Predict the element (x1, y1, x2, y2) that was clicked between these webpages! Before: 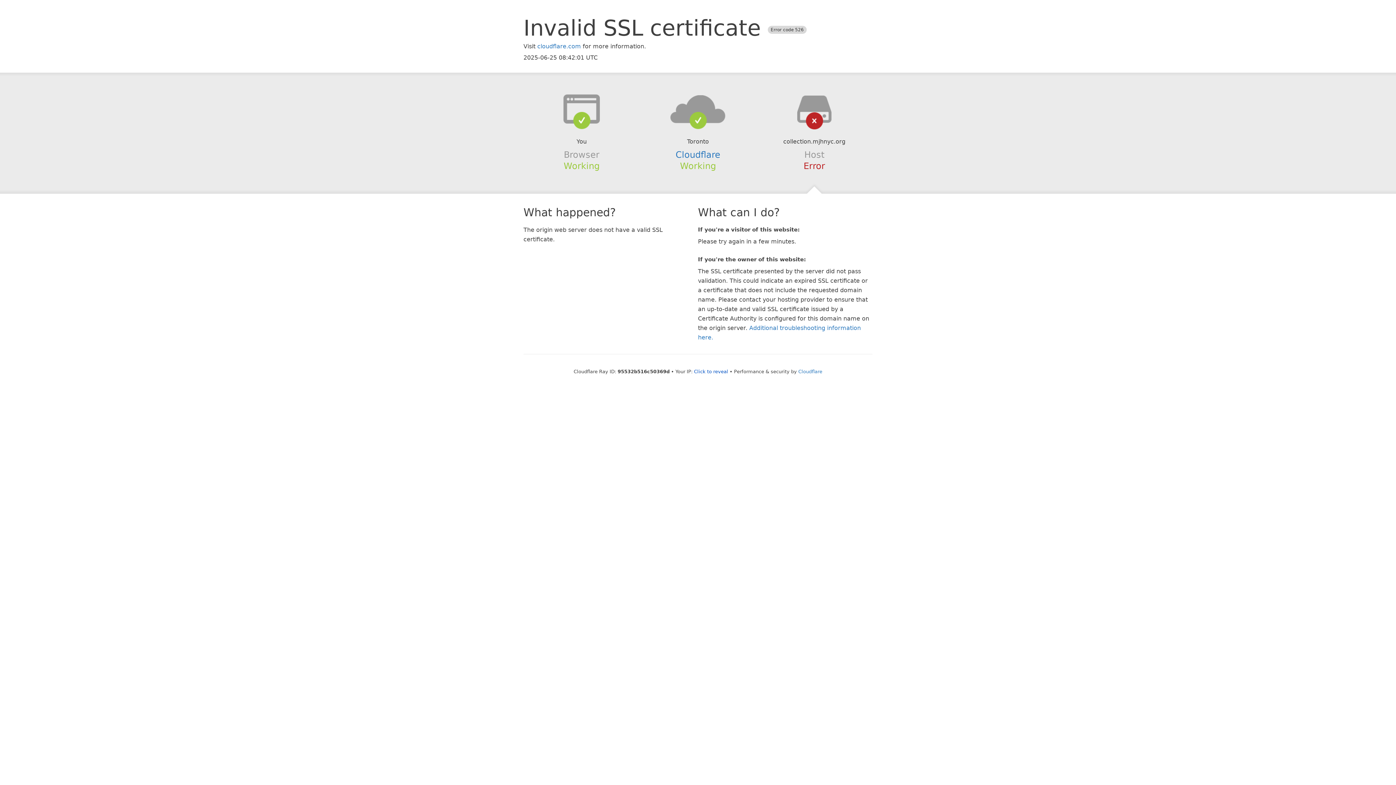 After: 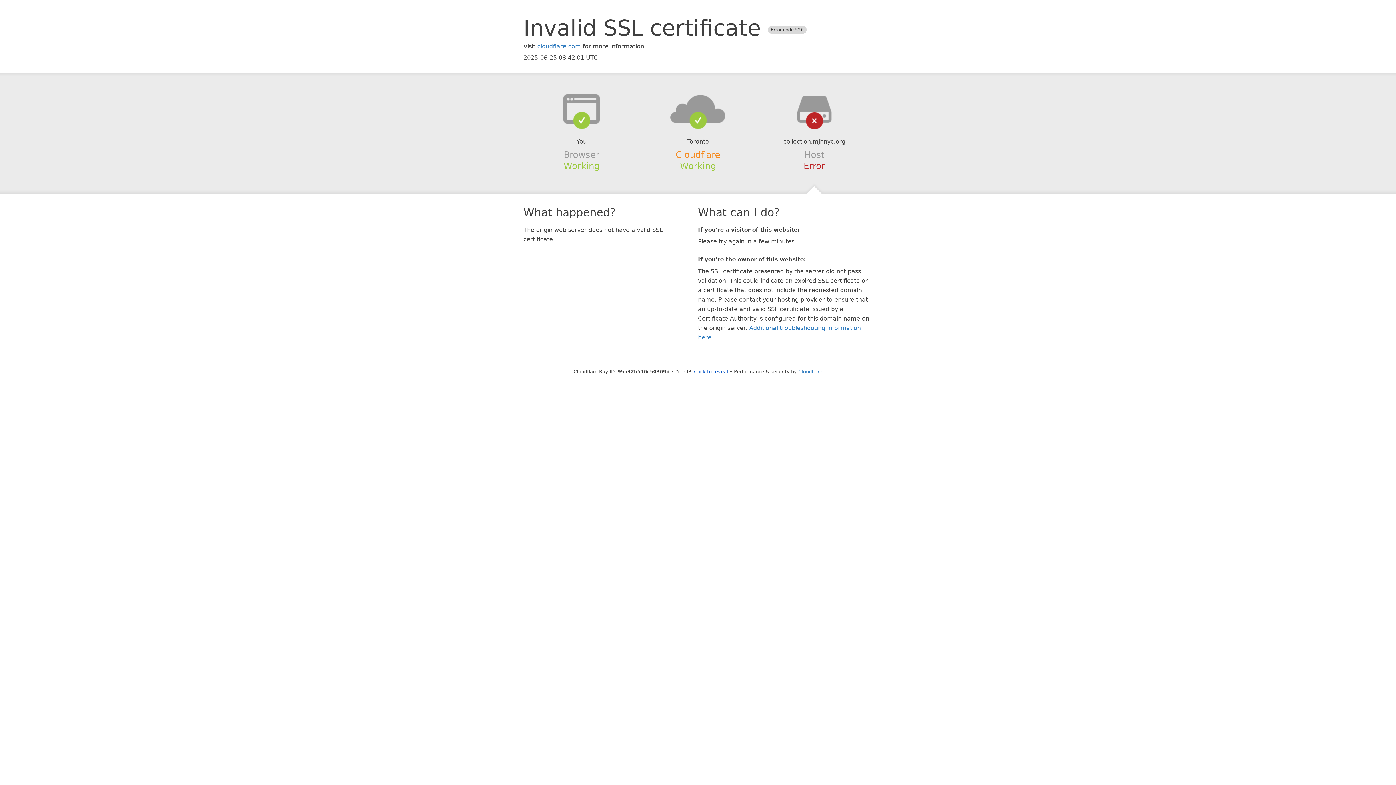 Action: label: Cloudflare bbox: (675, 149, 720, 159)